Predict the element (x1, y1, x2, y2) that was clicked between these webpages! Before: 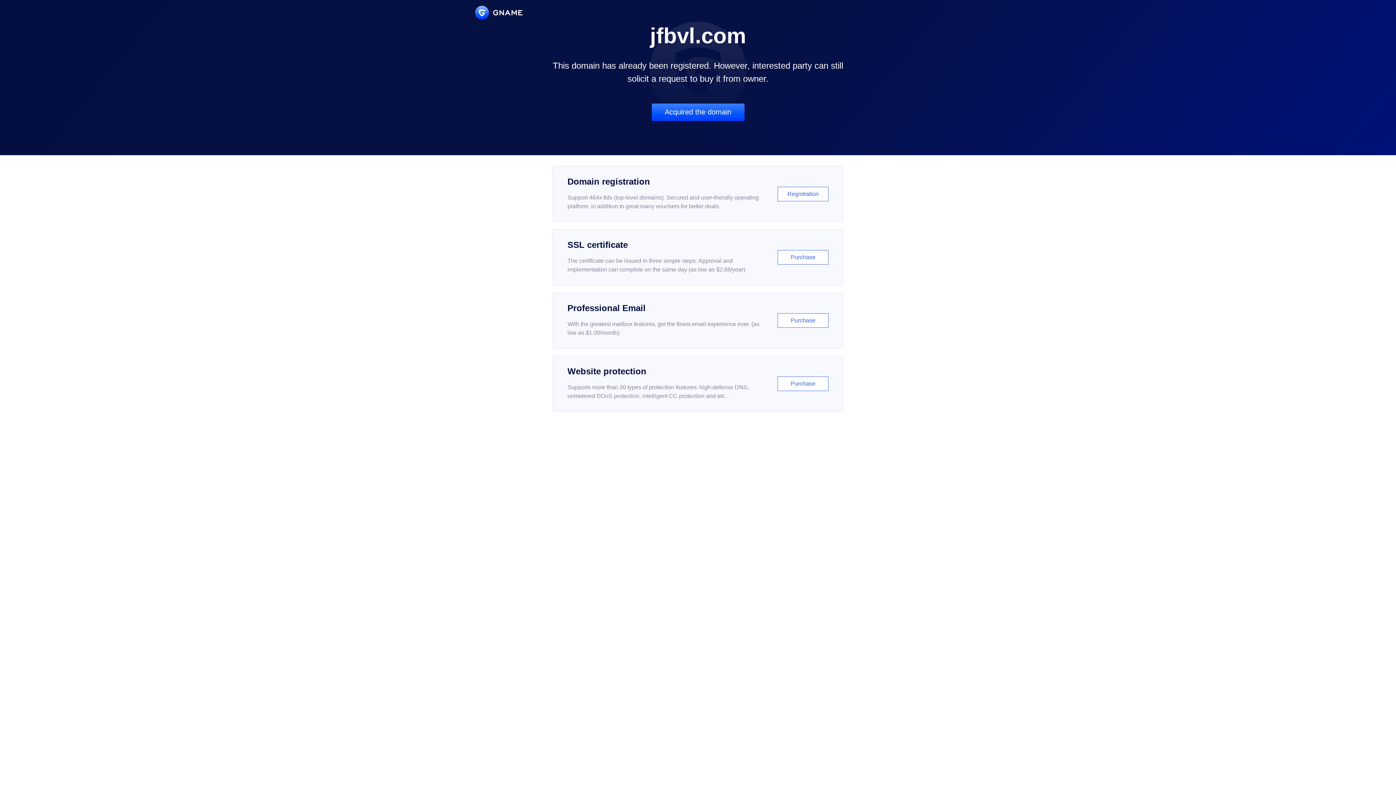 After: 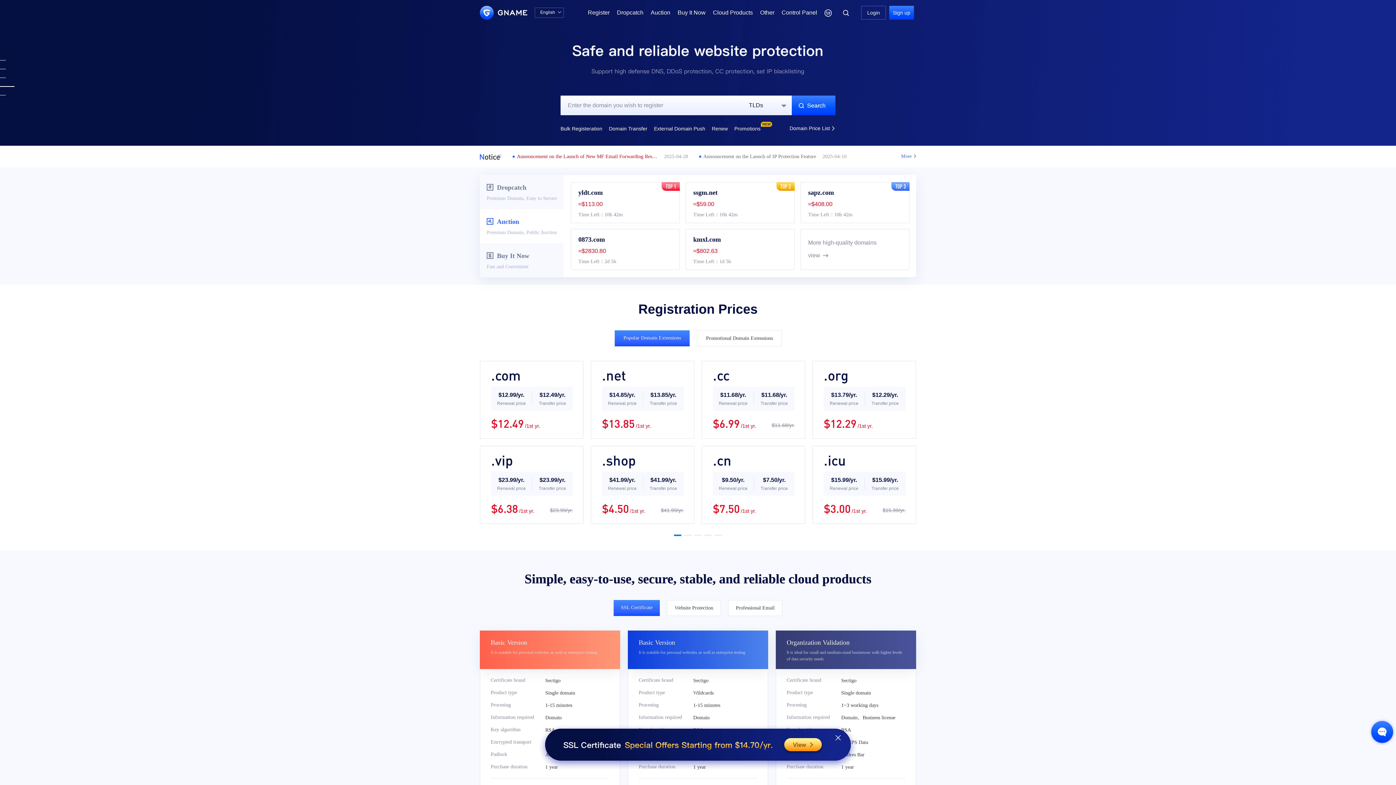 Action: bbox: (475, 5, 522, 19)